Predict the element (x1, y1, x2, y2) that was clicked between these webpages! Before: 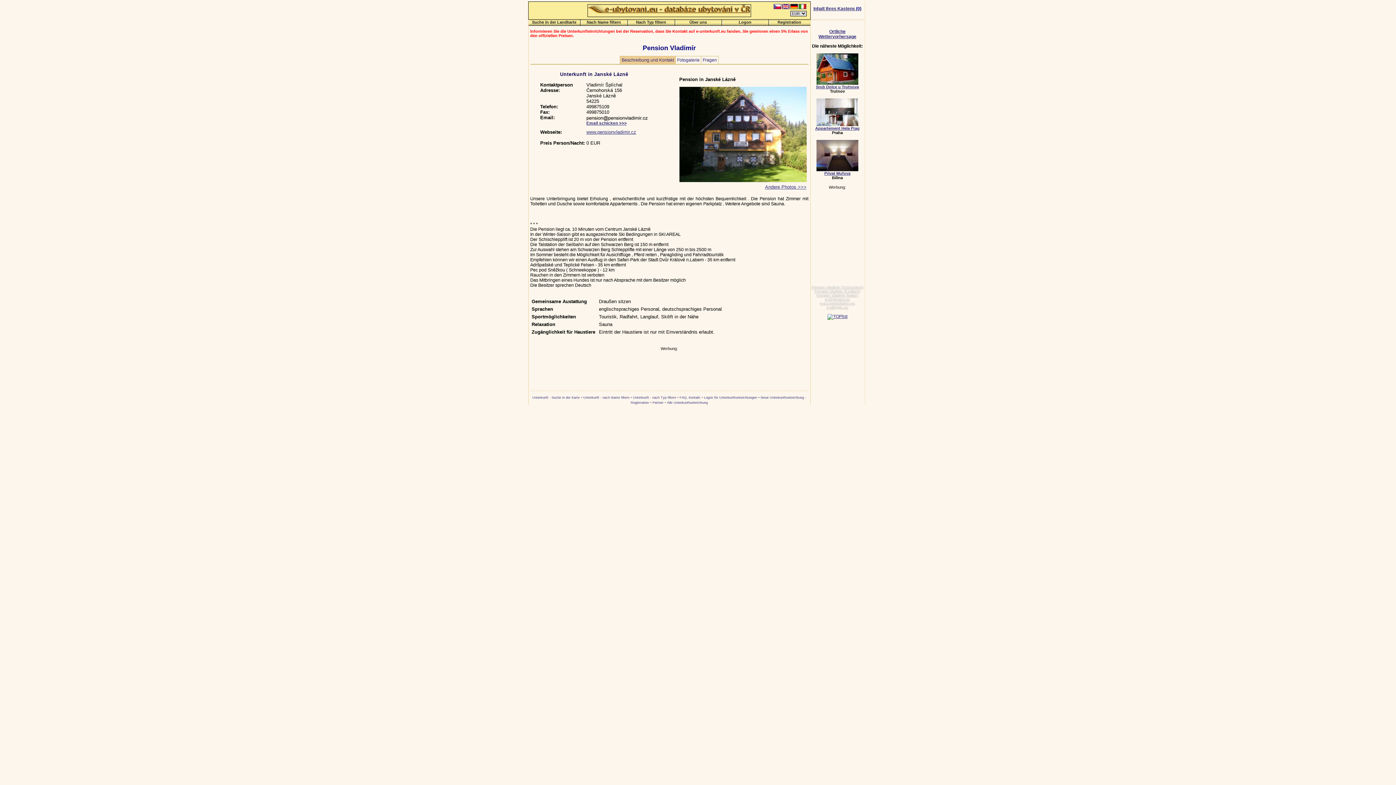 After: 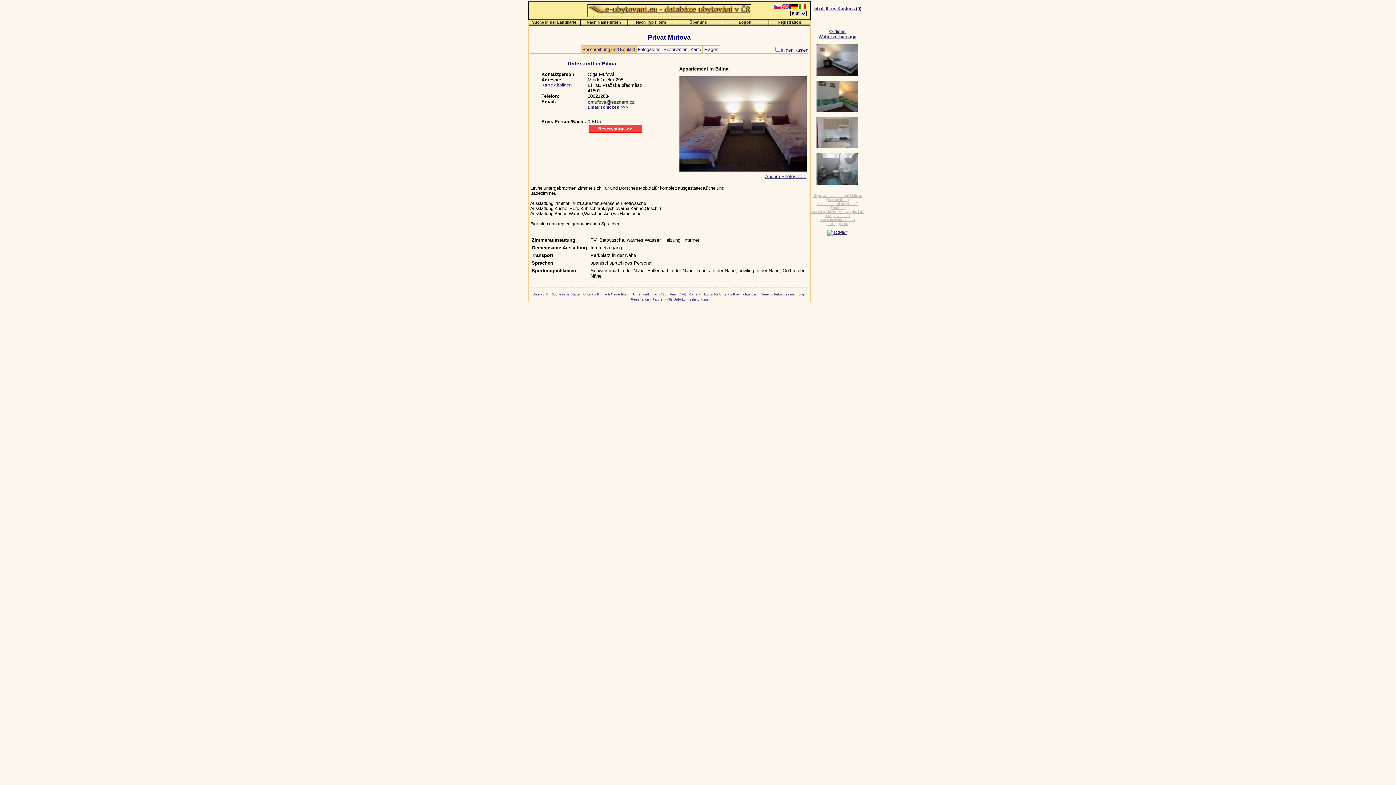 Action: bbox: (816, 167, 858, 172)